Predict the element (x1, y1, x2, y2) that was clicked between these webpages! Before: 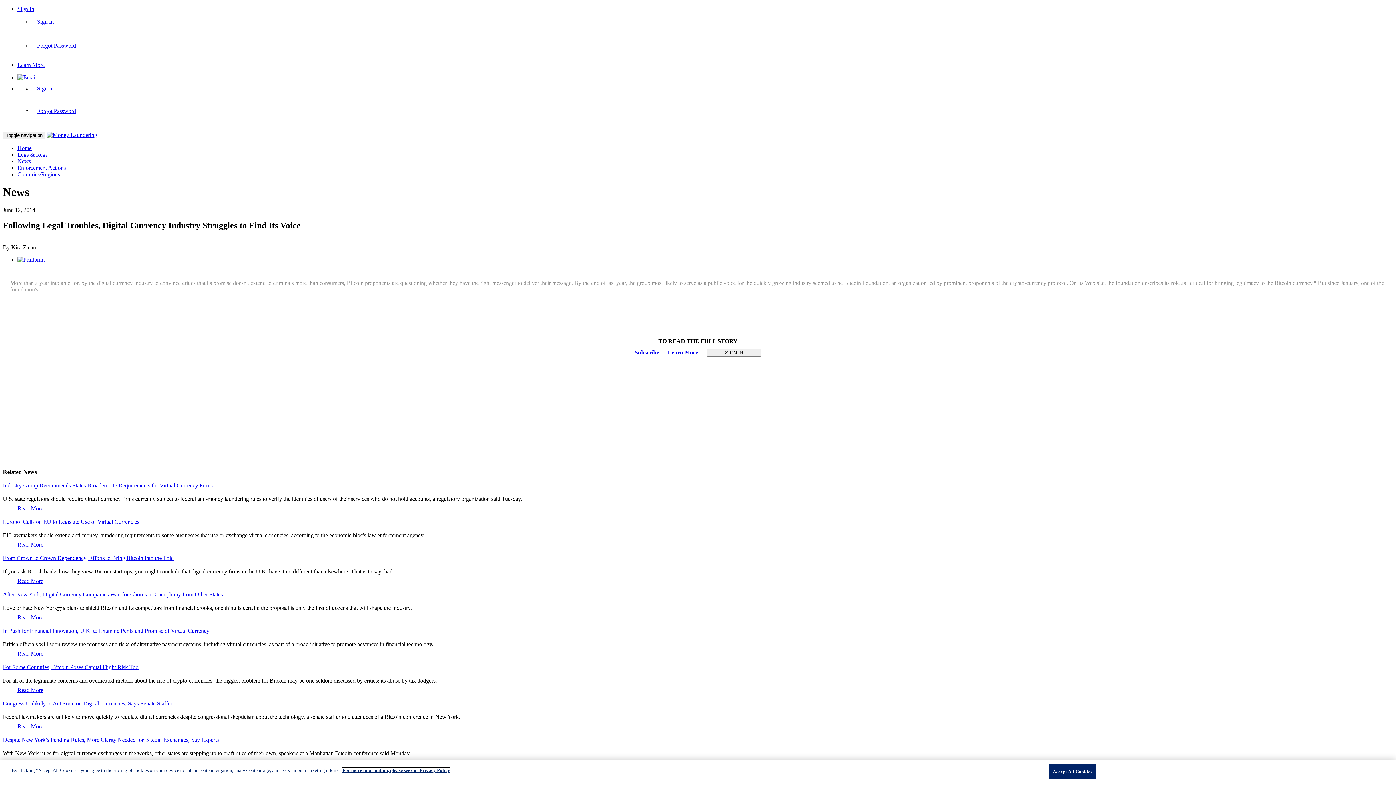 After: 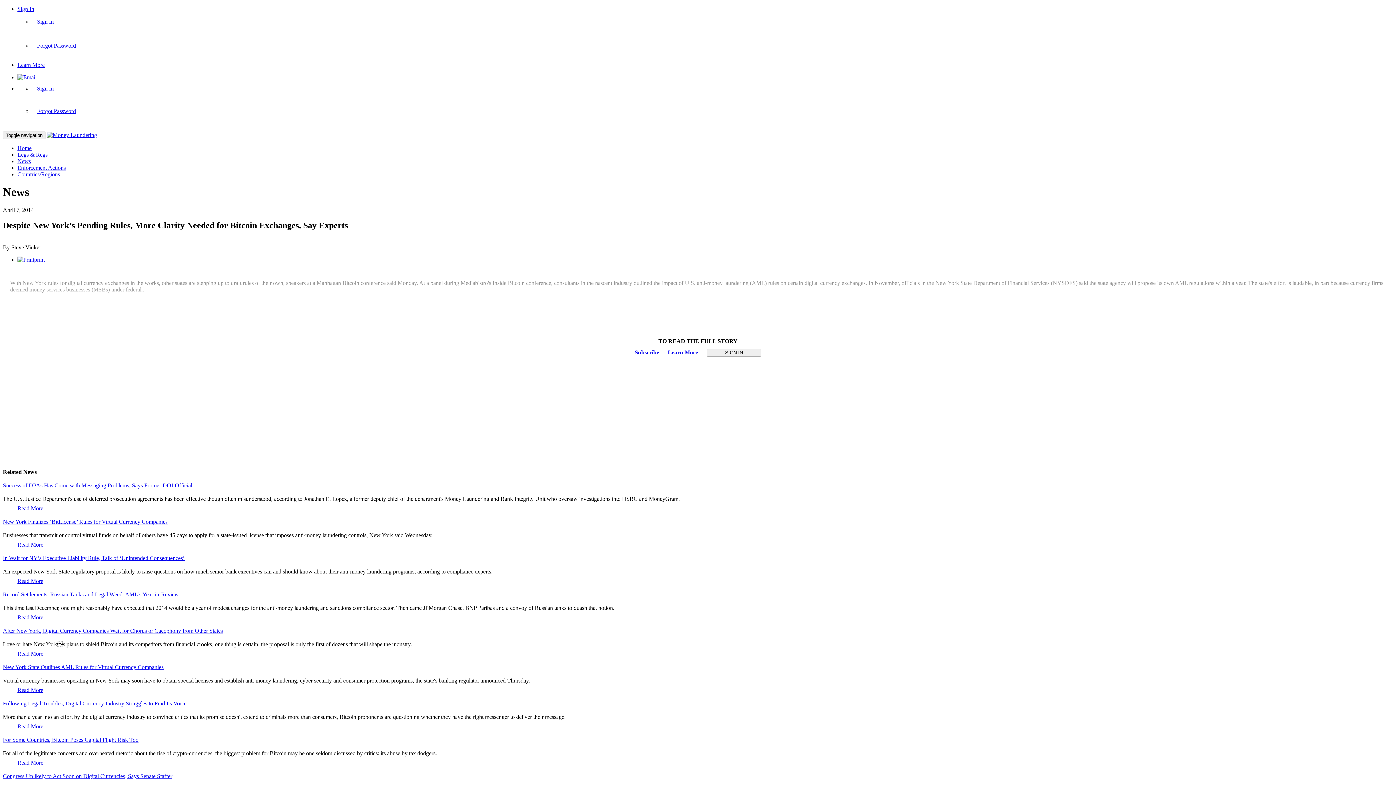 Action: bbox: (2, 736, 218, 743) label: Despite New York’s Pending Rules, More Clarity Needed for Bitcoin Exchanges, Say Experts